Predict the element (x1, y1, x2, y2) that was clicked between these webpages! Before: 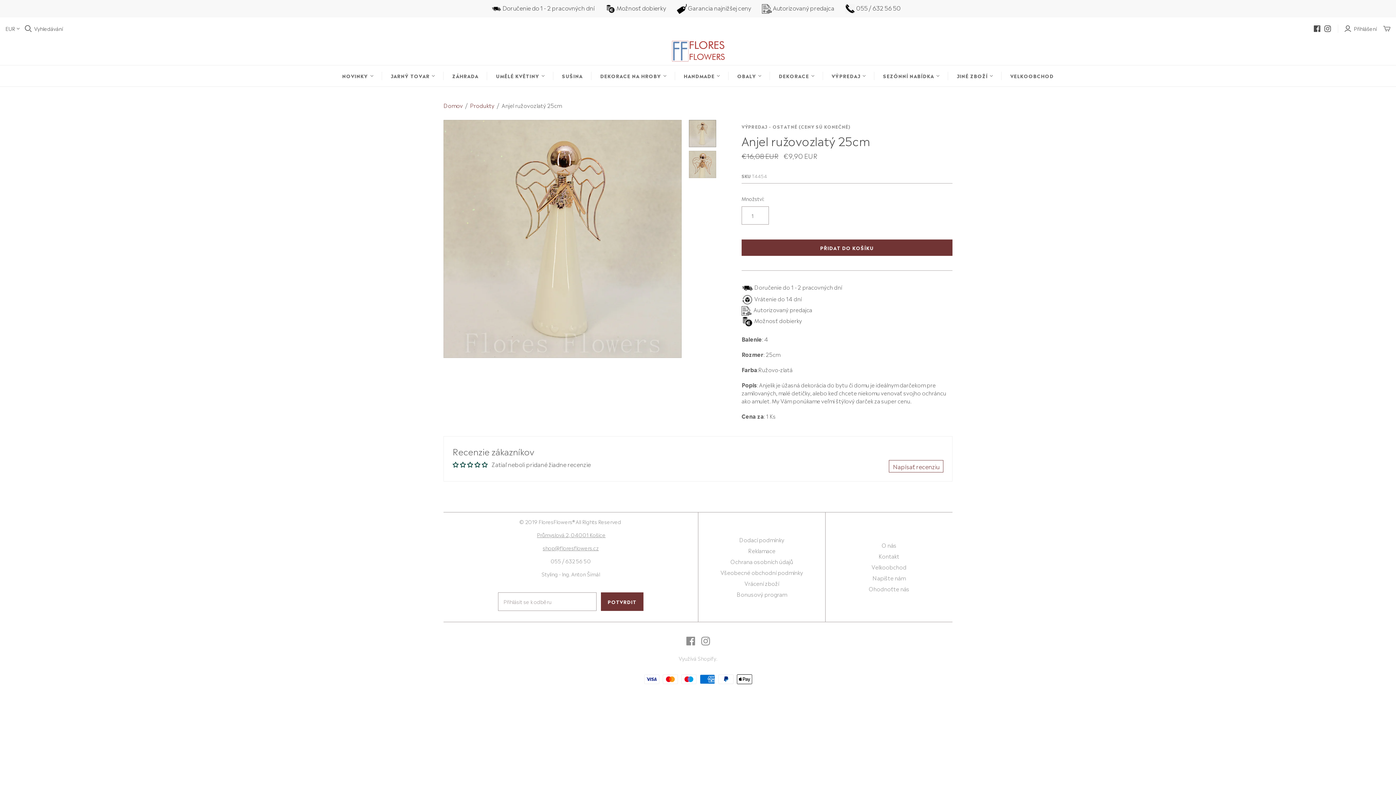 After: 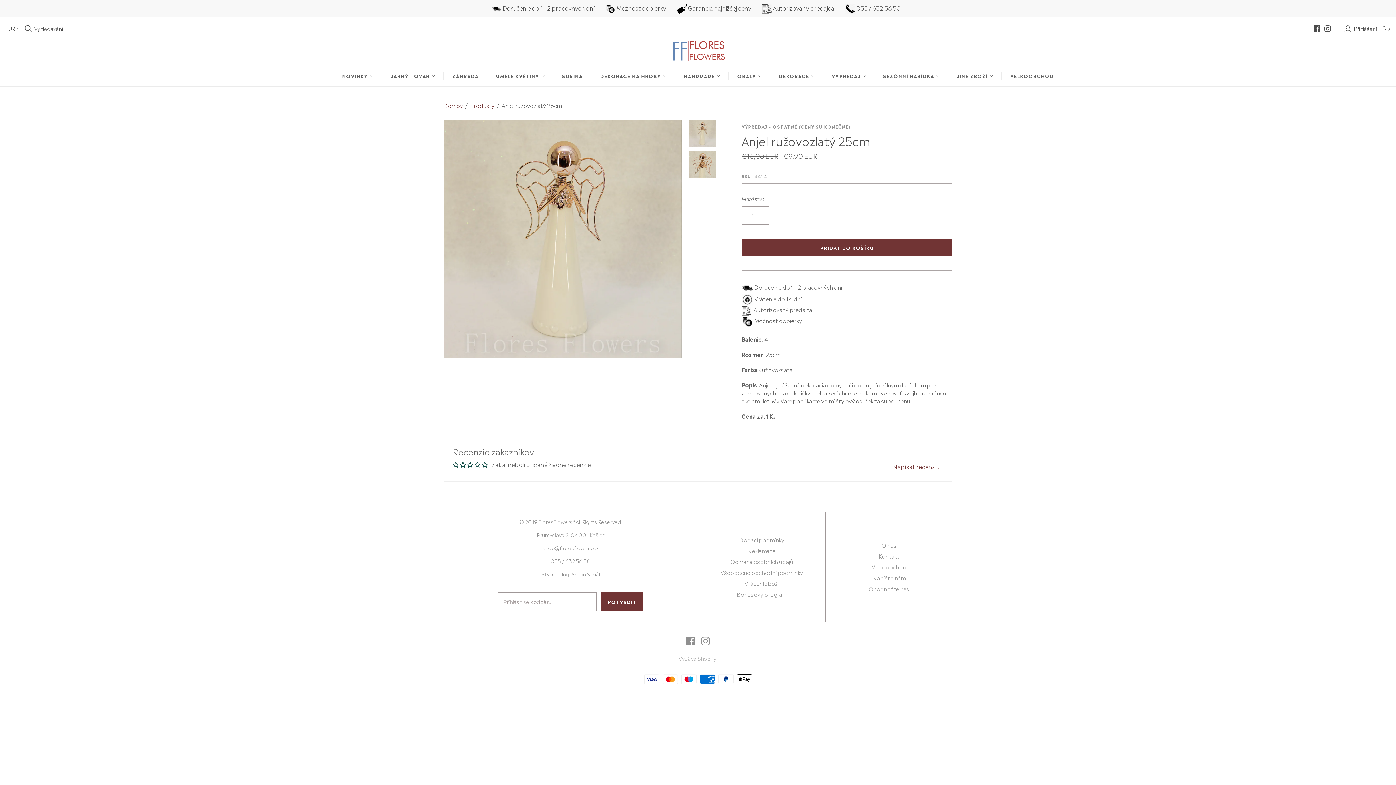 Action: label: Napísať recenziu bbox: (889, 460, 943, 472)